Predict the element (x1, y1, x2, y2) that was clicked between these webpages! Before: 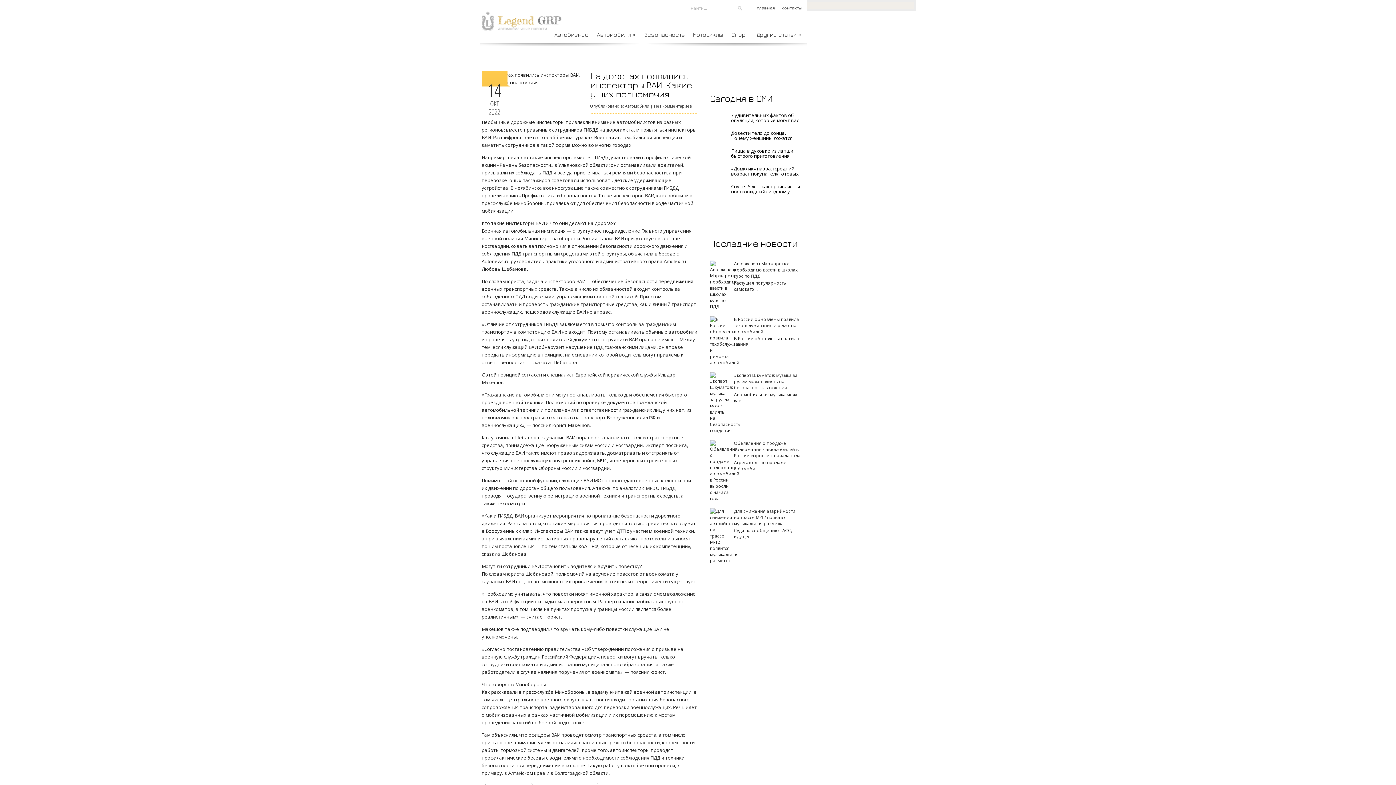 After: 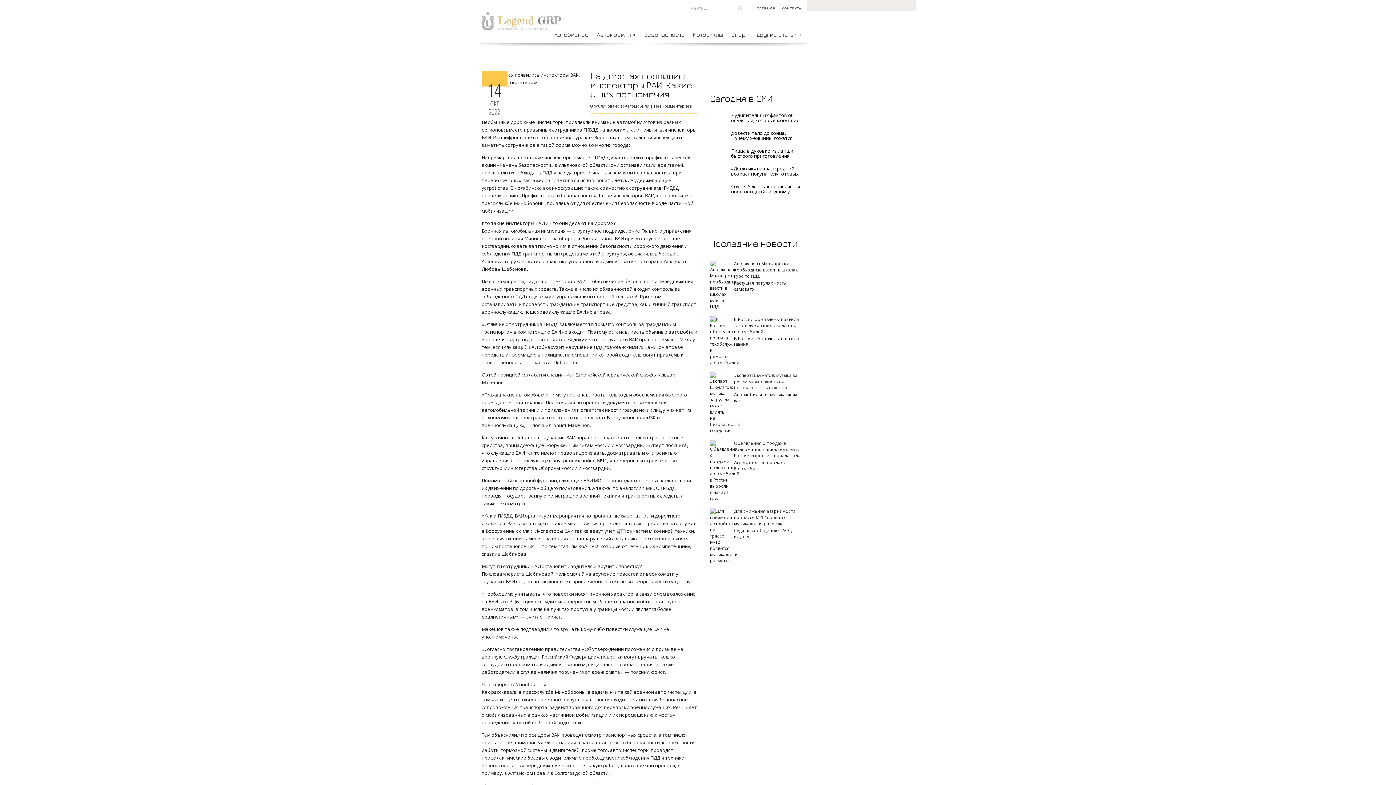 Action: bbox: (710, 166, 801, 176) label: «Домклик» назвал средний возраст покупателя готовых квартир в ипотеку